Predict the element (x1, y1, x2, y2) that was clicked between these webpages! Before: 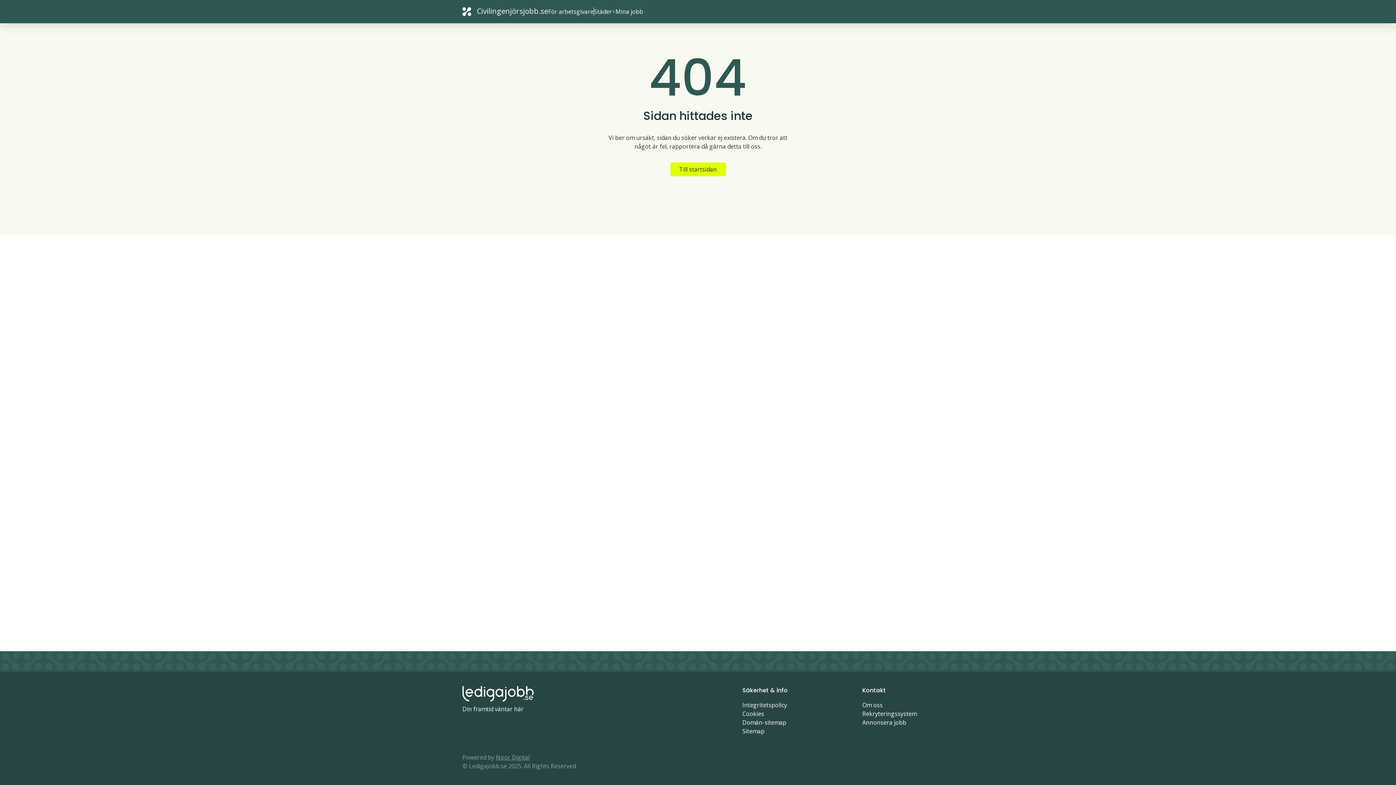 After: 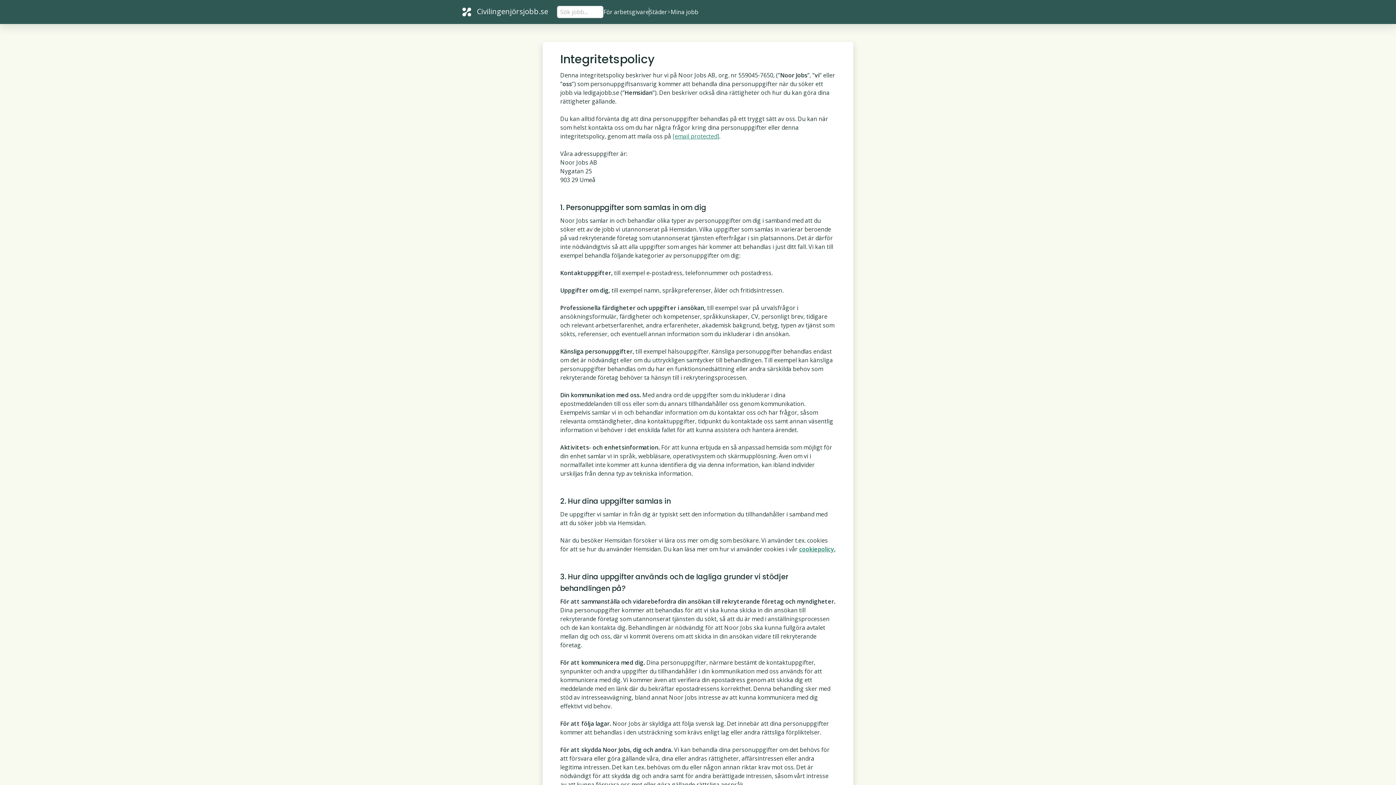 Action: bbox: (742, 701, 787, 709) label: Integritetspolicy